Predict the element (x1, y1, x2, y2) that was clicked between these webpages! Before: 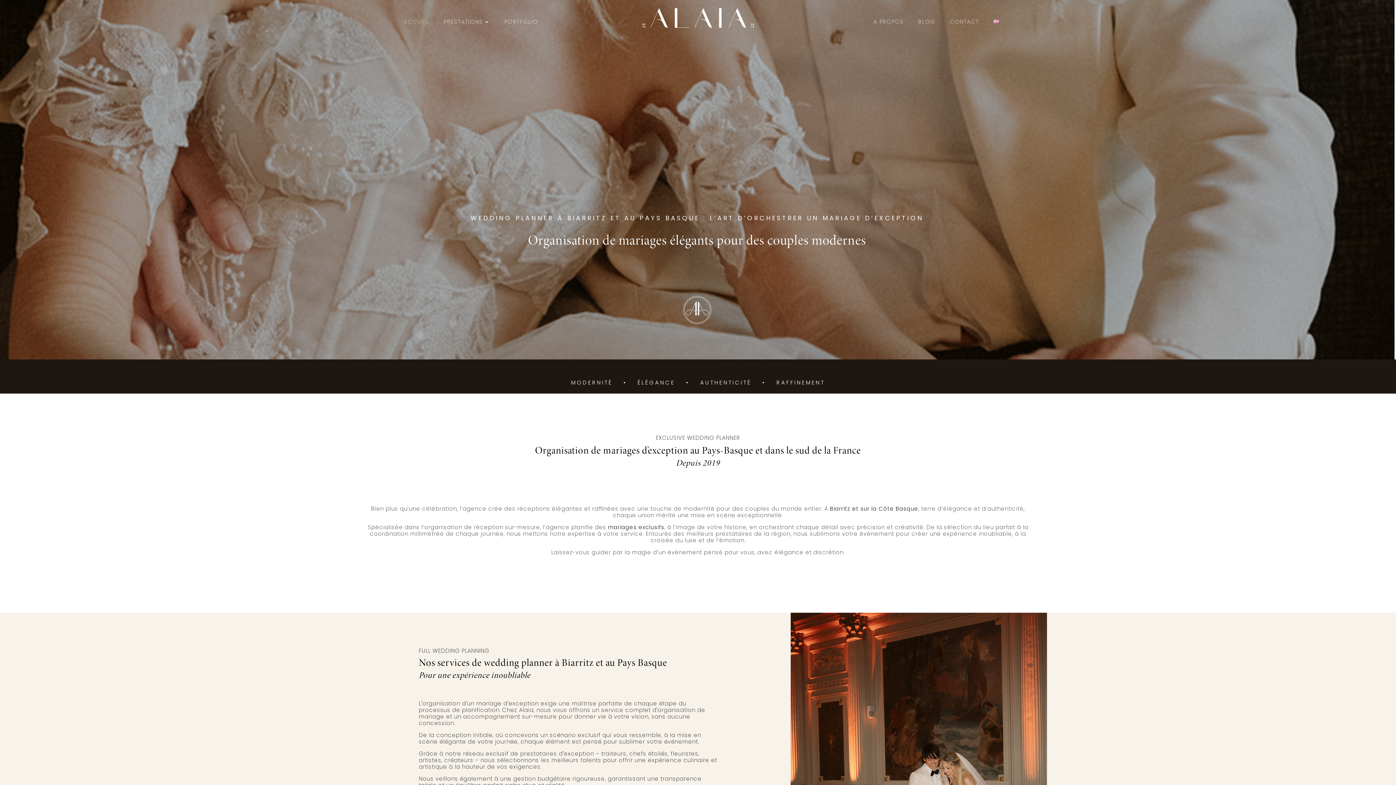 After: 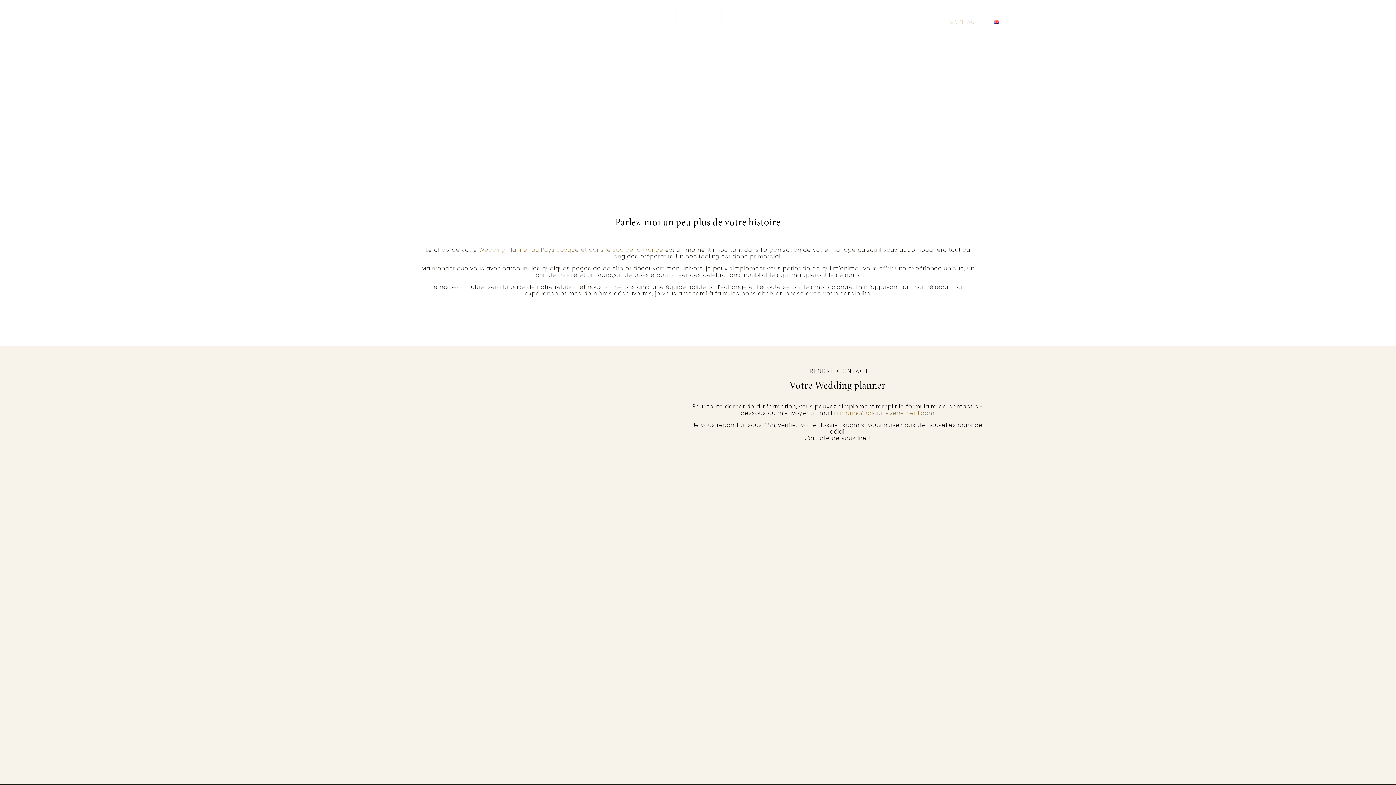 Action: bbox: (950, 19, 979, 27) label: CONTACT